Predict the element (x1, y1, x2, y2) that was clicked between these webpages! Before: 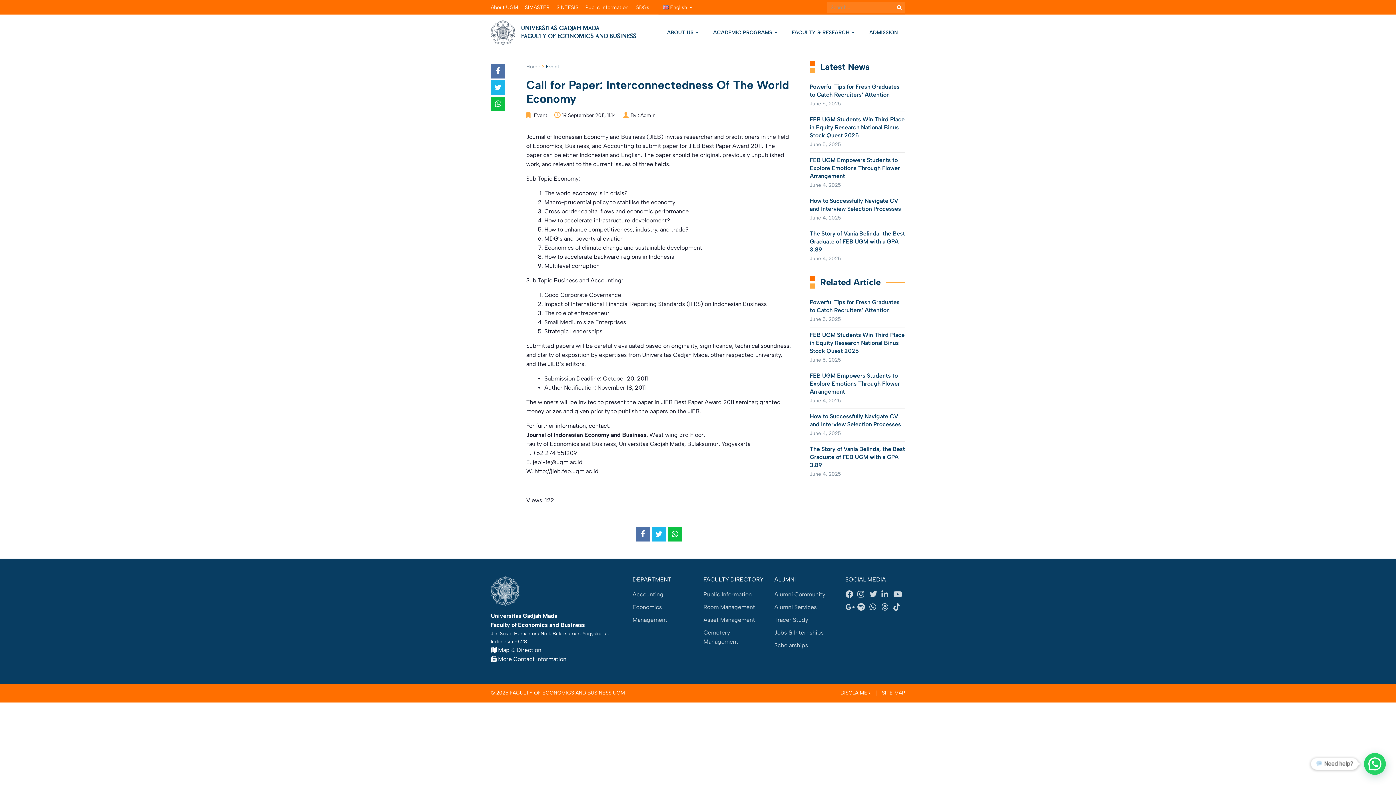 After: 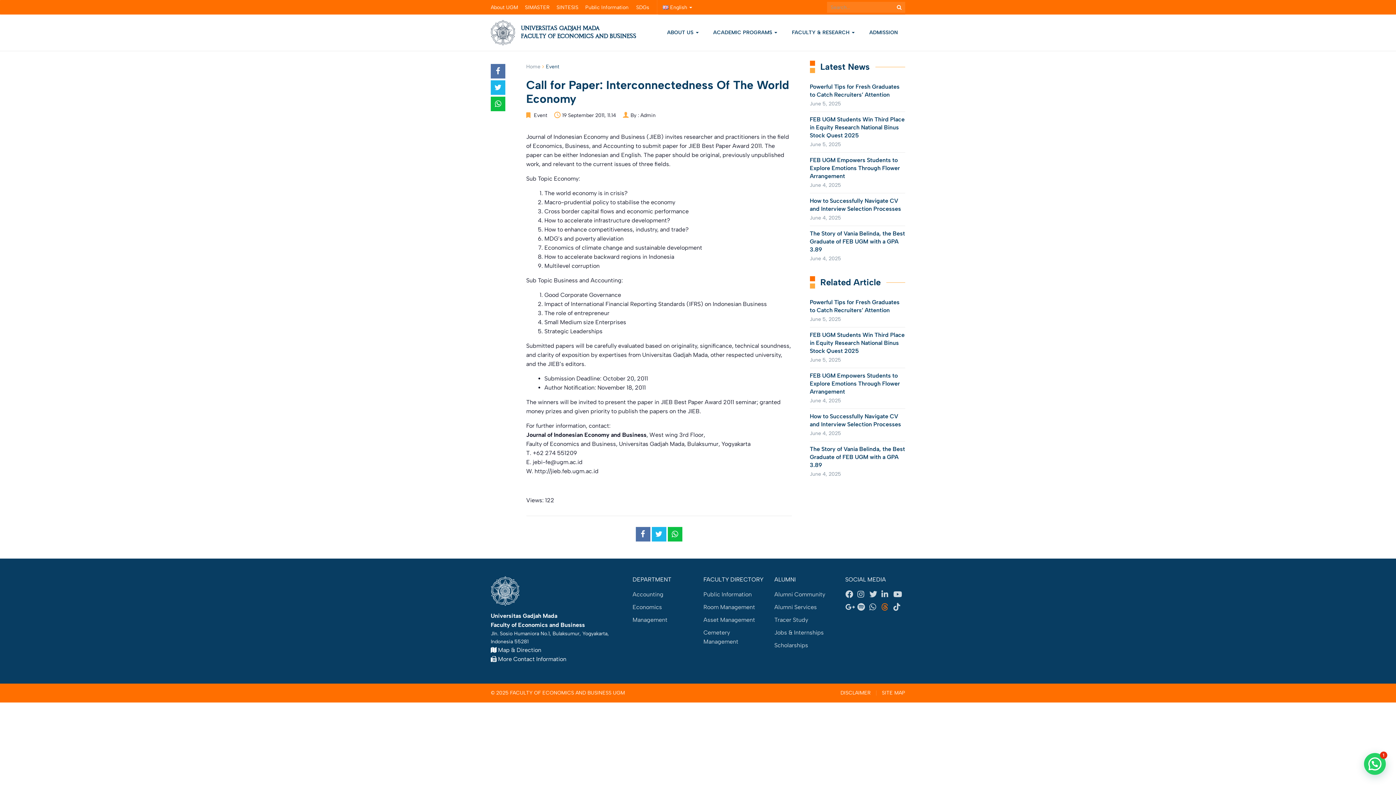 Action: bbox: (881, 601, 893, 613)